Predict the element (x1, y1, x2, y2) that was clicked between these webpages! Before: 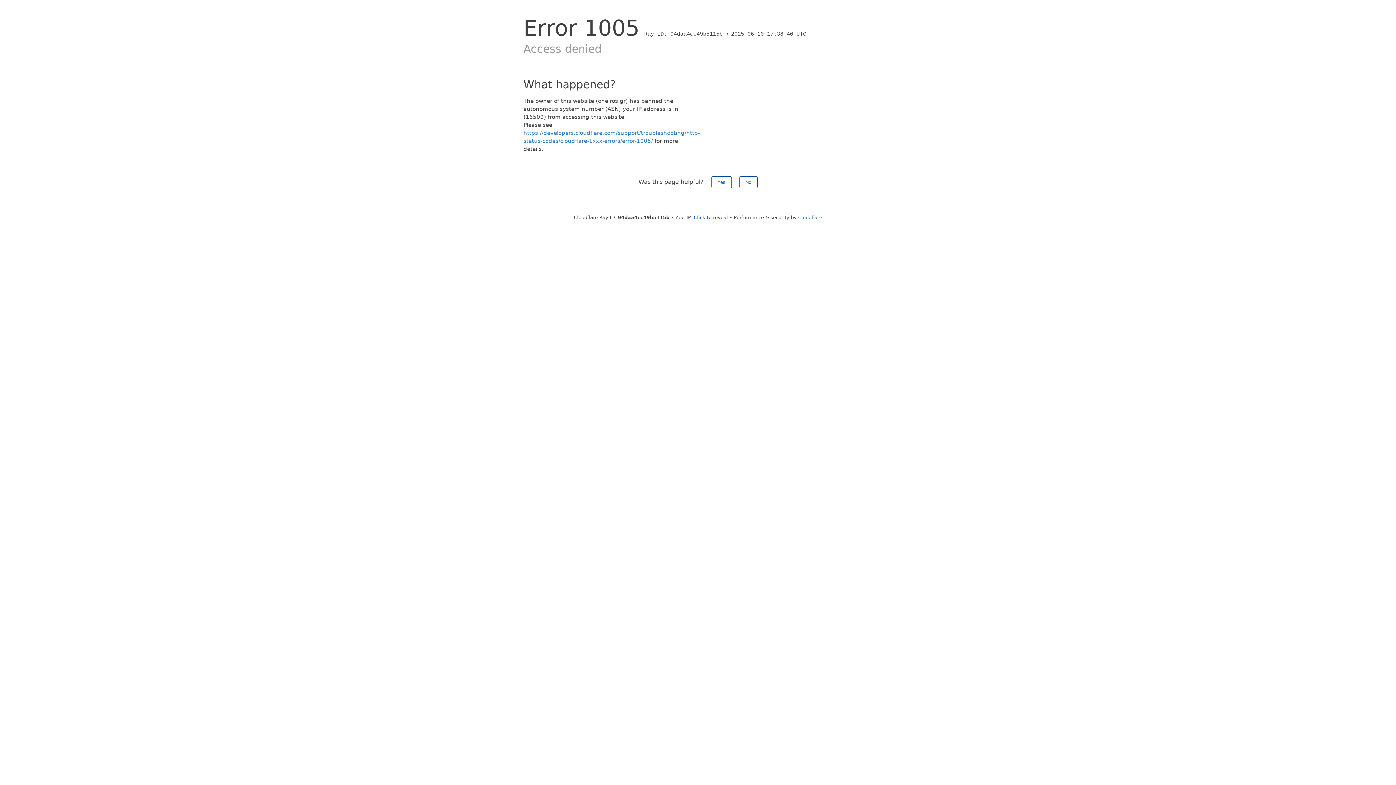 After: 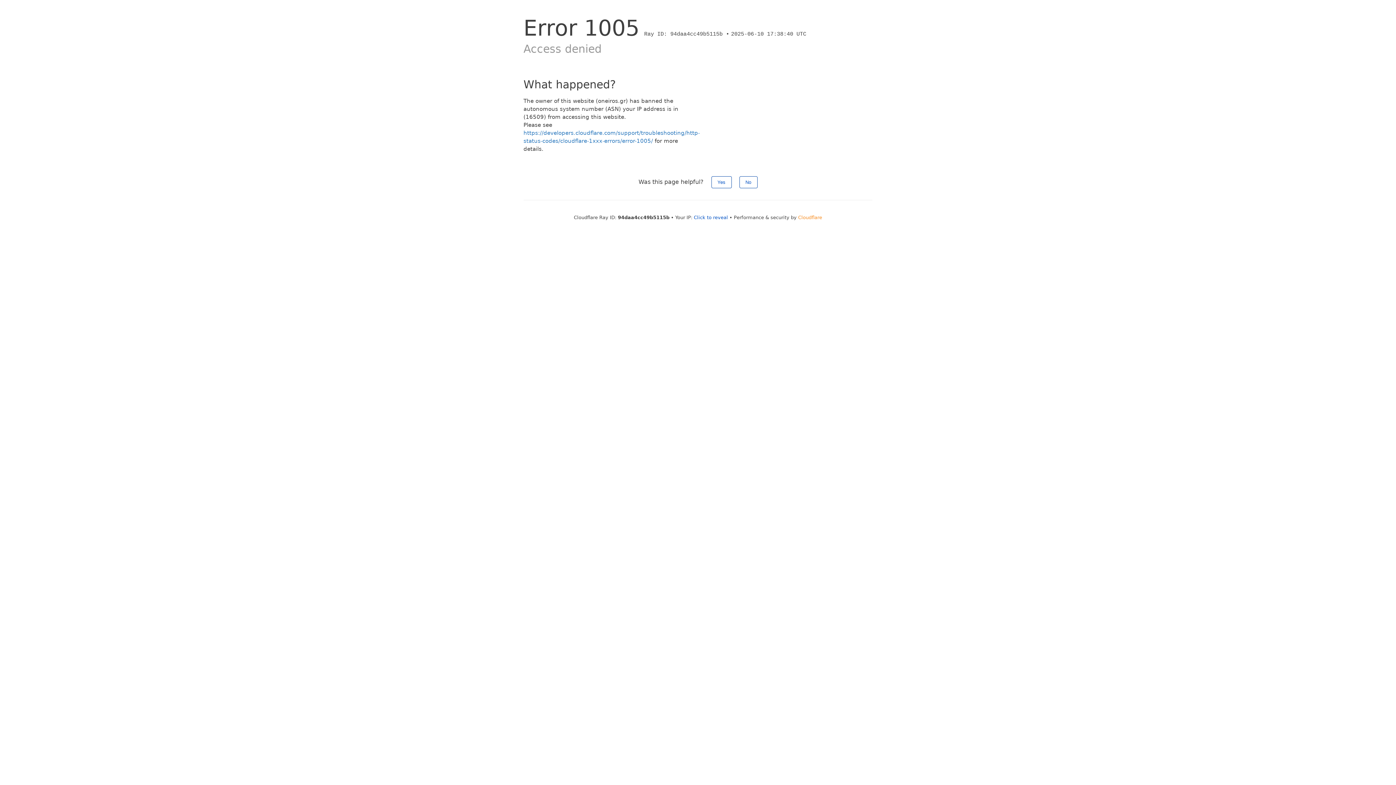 Action: bbox: (798, 214, 822, 220) label: Cloudflare